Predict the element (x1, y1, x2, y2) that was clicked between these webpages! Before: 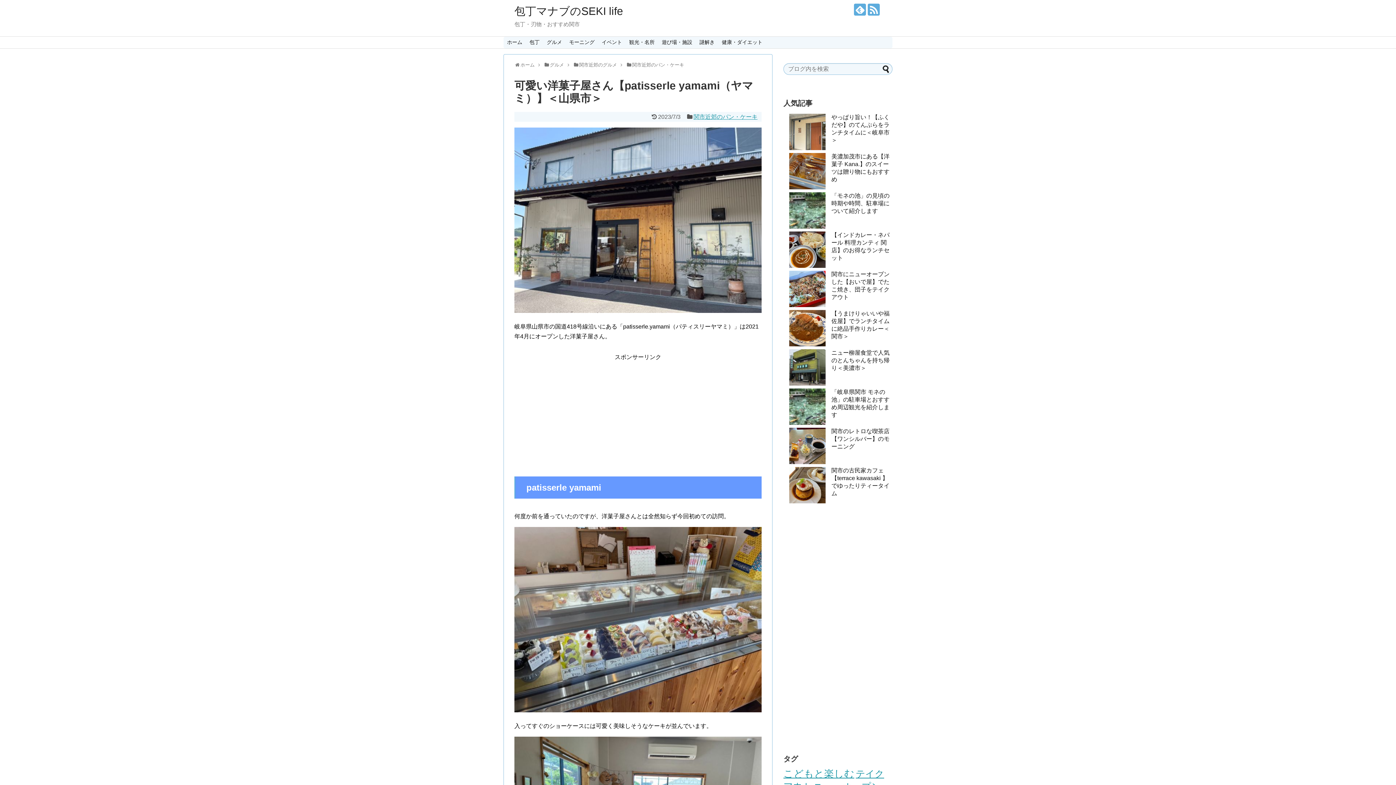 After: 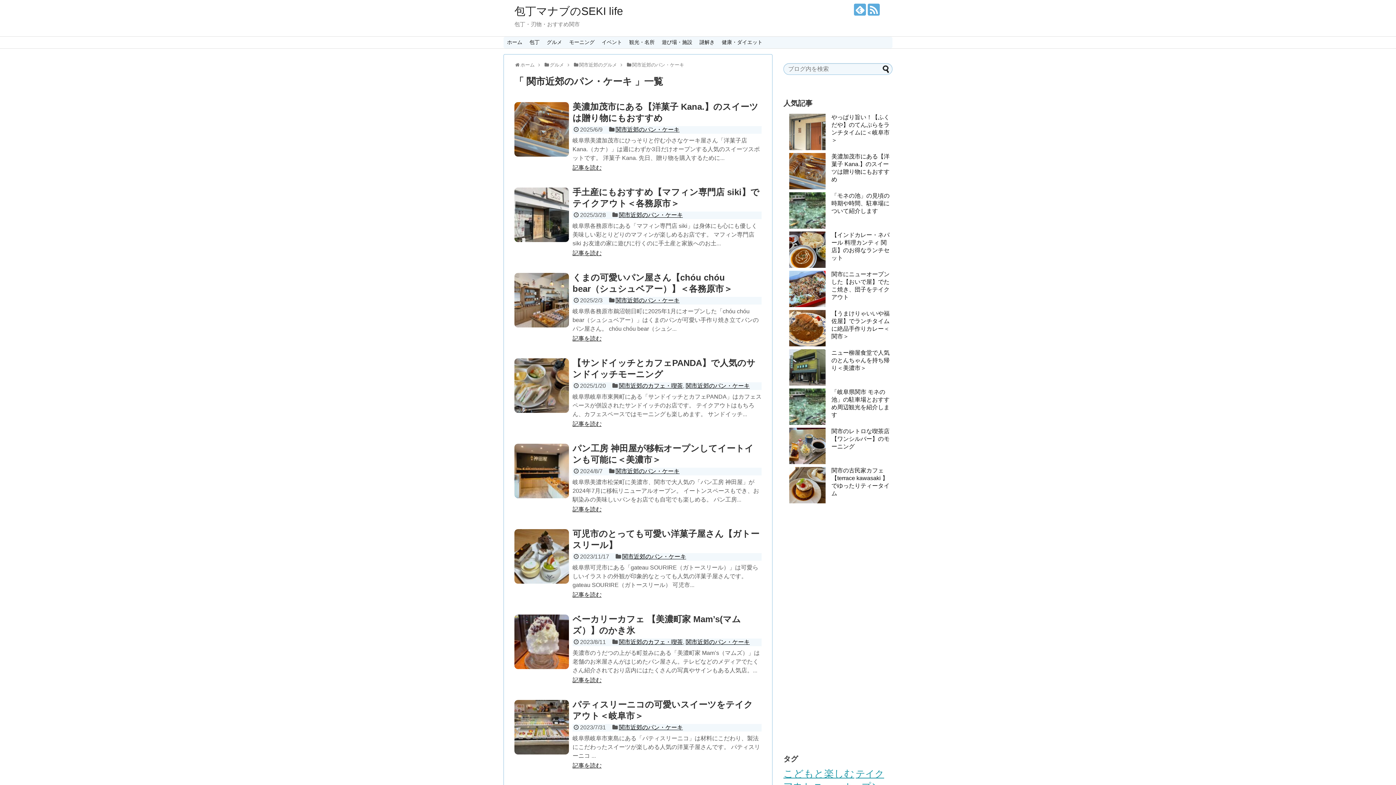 Action: label: 関市近郊のパン・ケーキ bbox: (632, 62, 684, 67)